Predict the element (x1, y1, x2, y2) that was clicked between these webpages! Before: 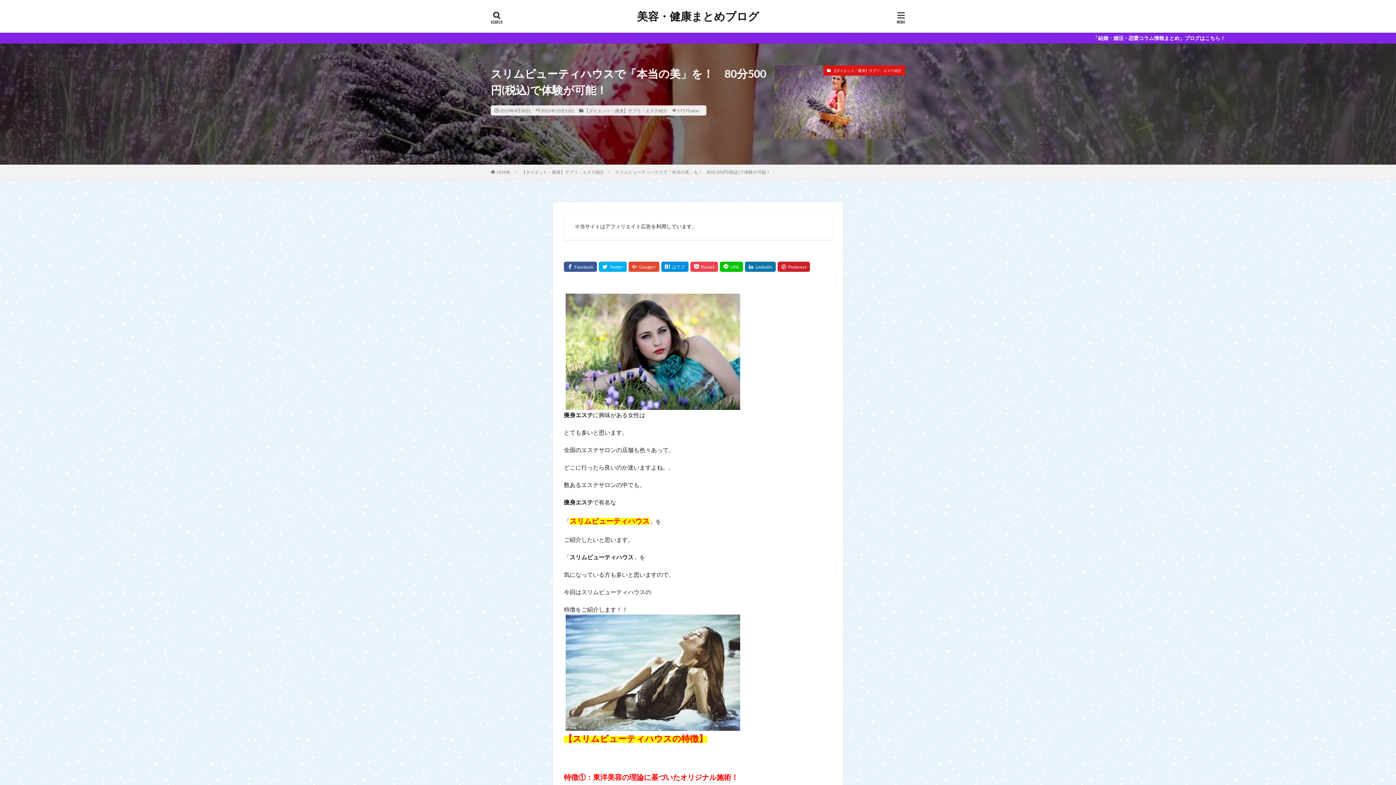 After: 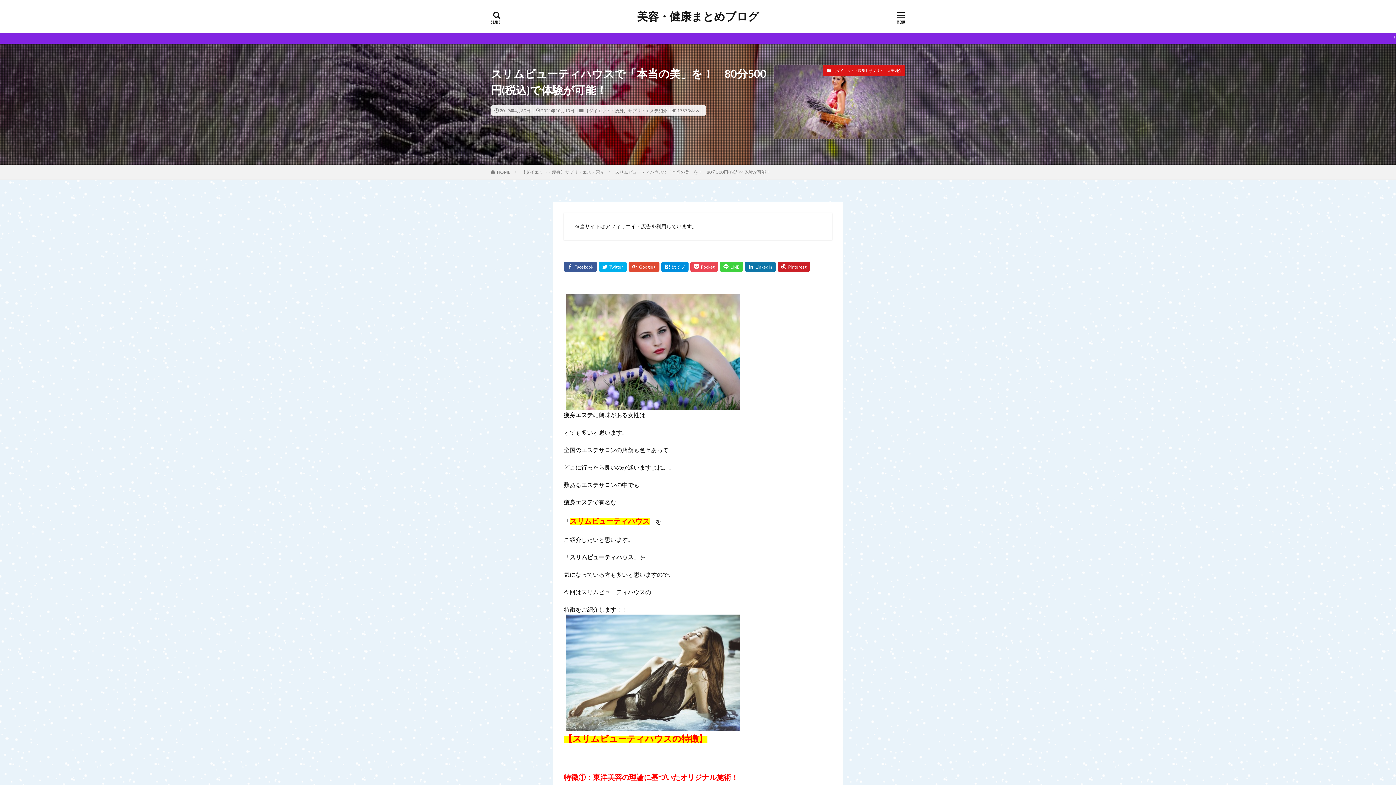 Action: bbox: (720, 261, 743, 271)